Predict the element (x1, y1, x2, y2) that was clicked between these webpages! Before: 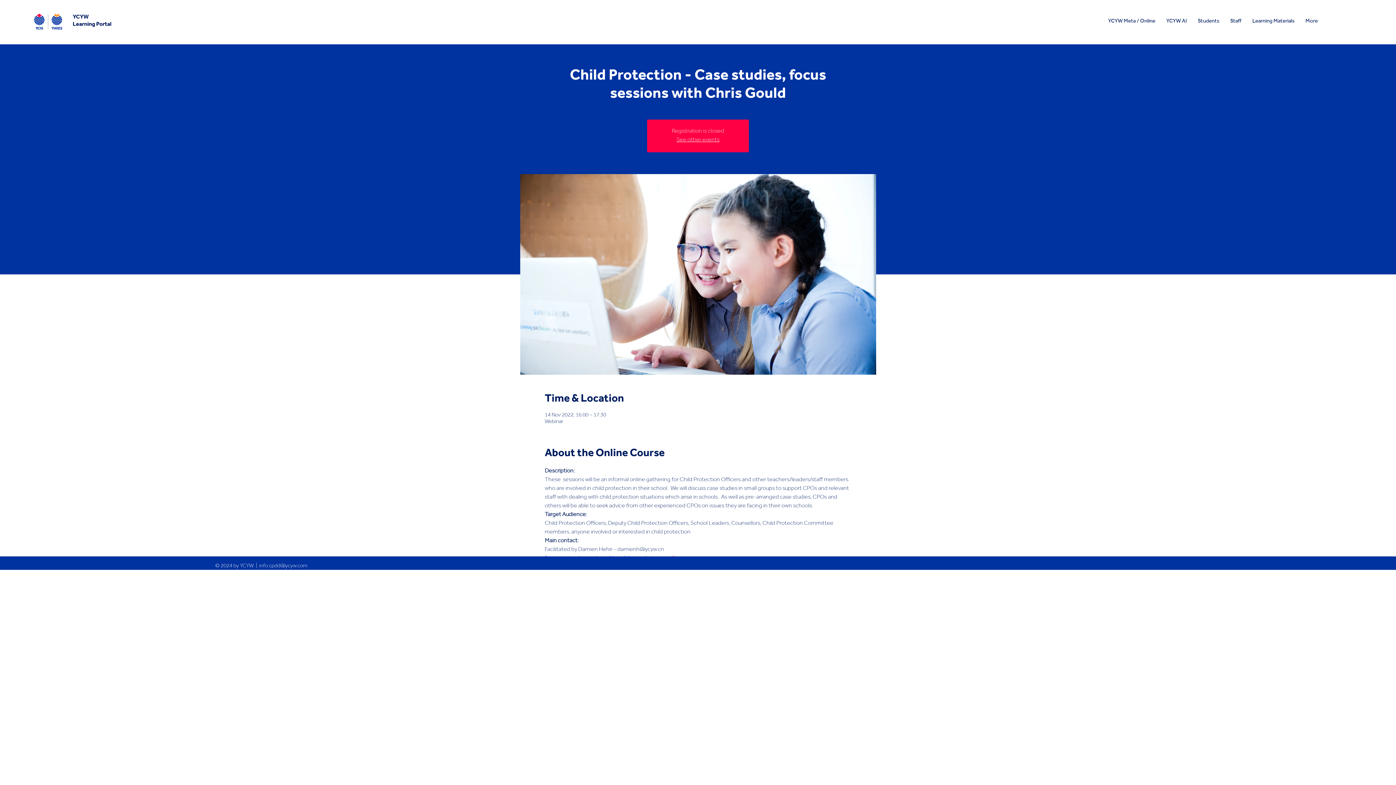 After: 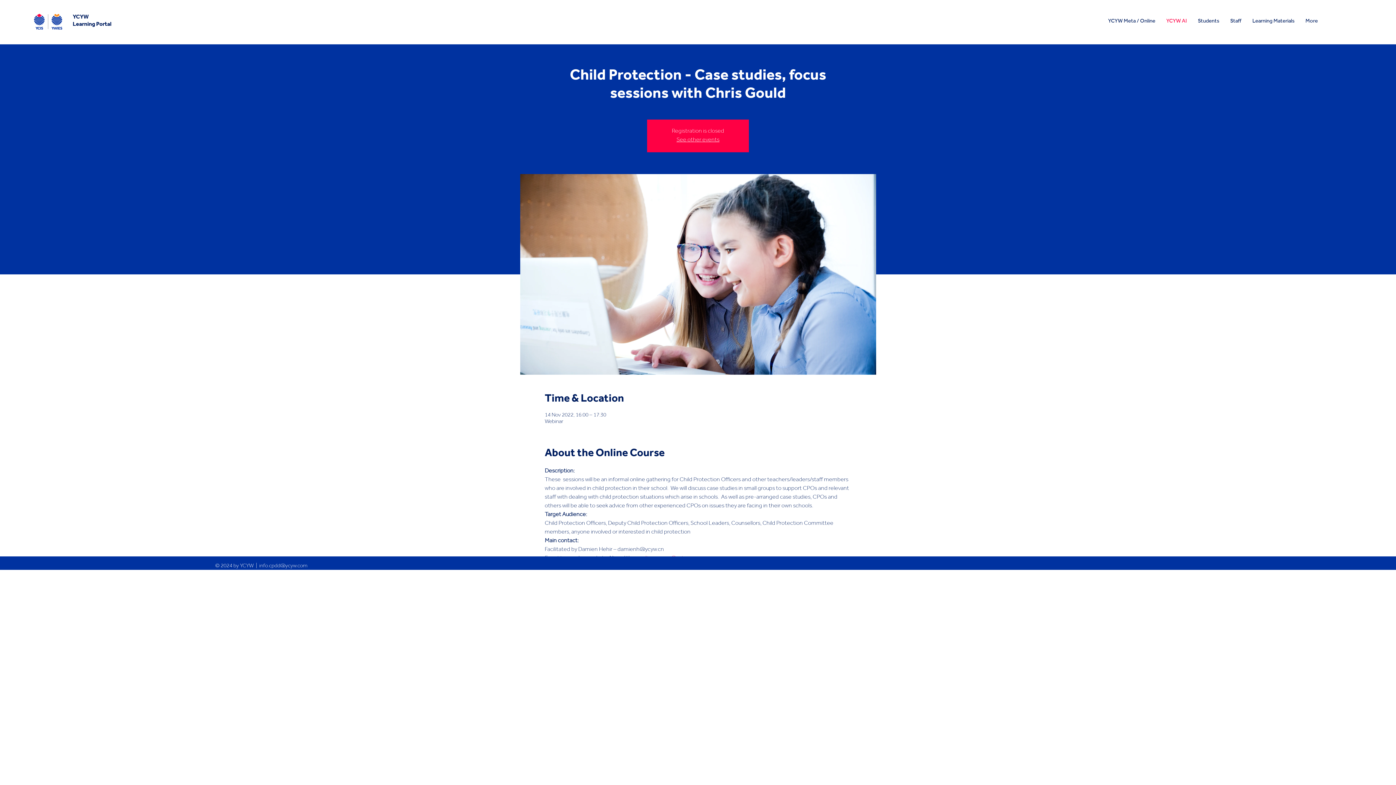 Action: bbox: (1161, 13, 1192, 29) label: YCYW AI